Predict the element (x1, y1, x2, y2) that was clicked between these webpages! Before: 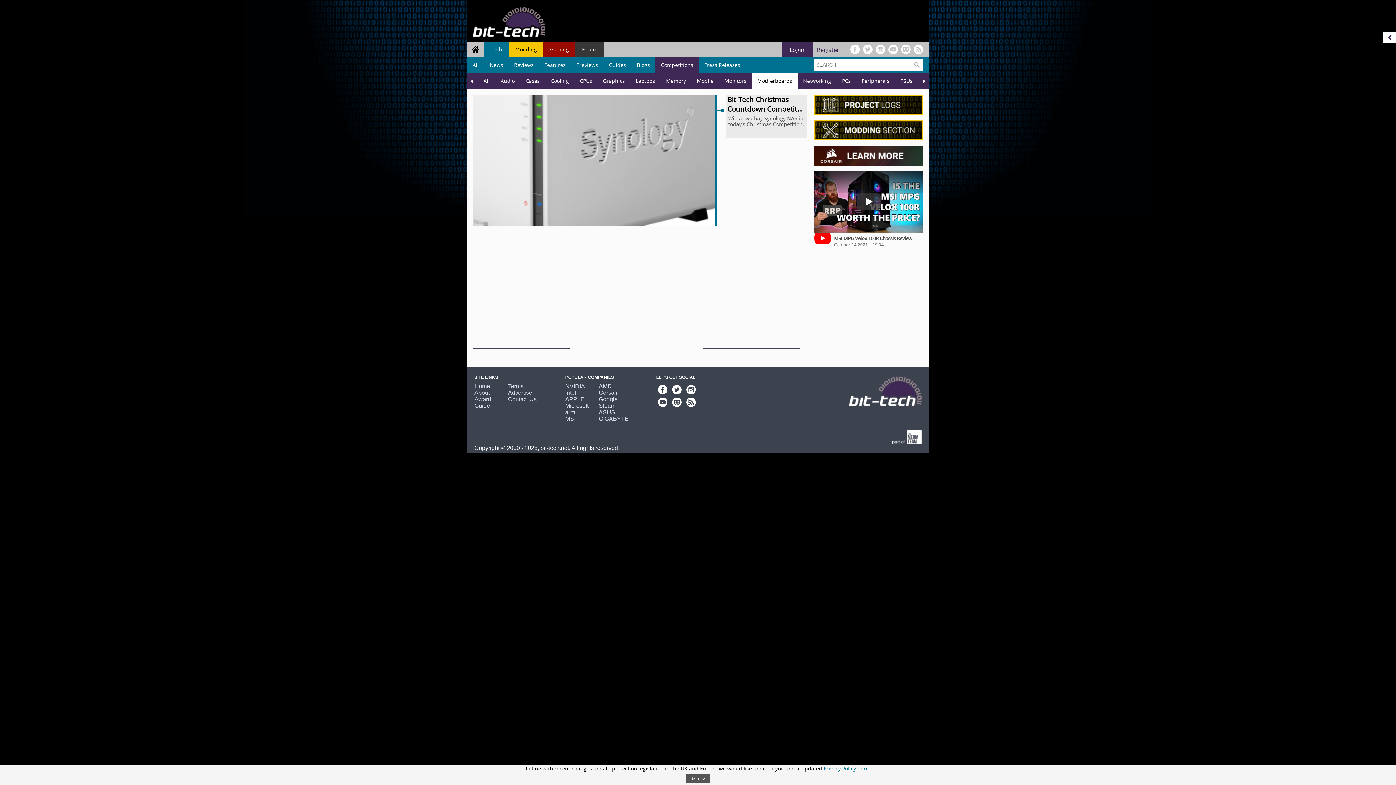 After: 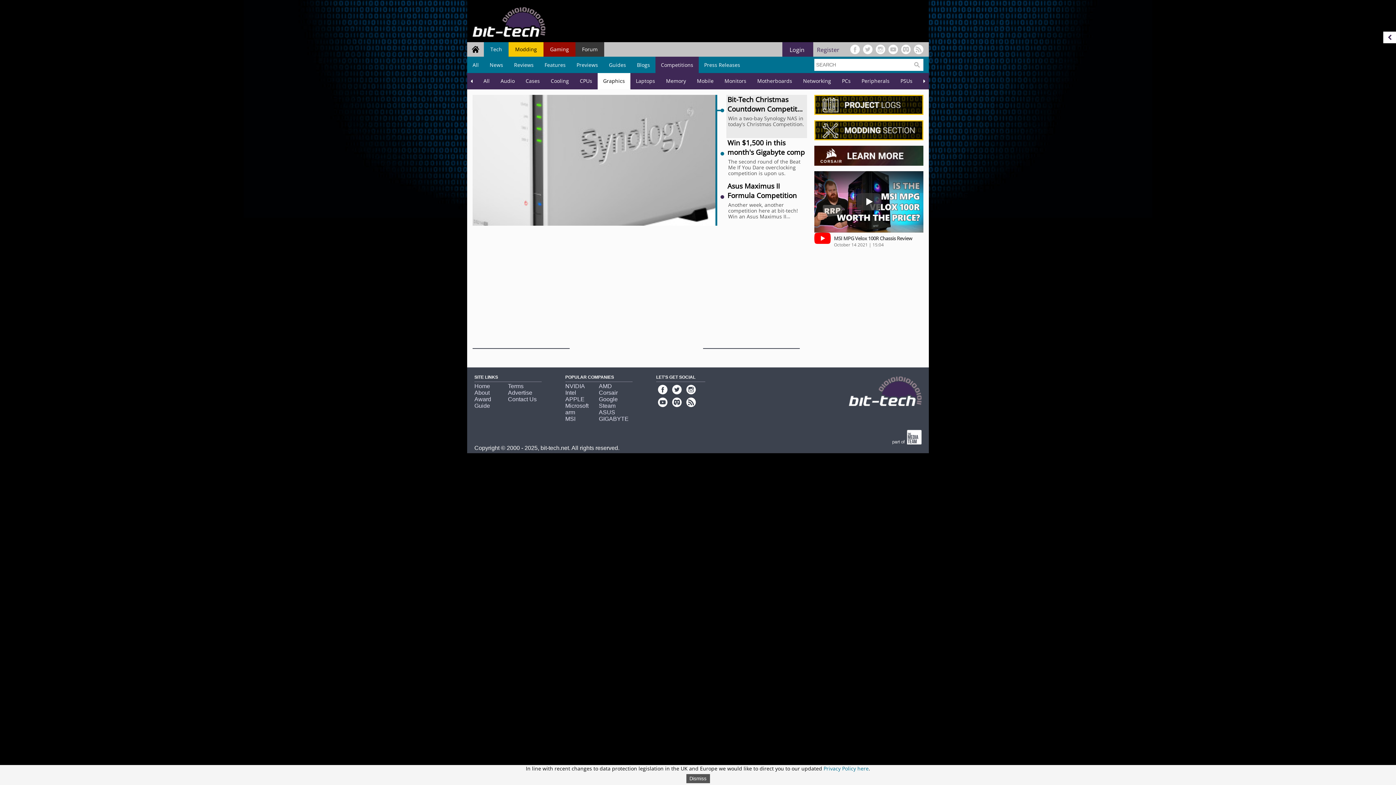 Action: bbox: (597, 77, 630, 84) label: Graphics